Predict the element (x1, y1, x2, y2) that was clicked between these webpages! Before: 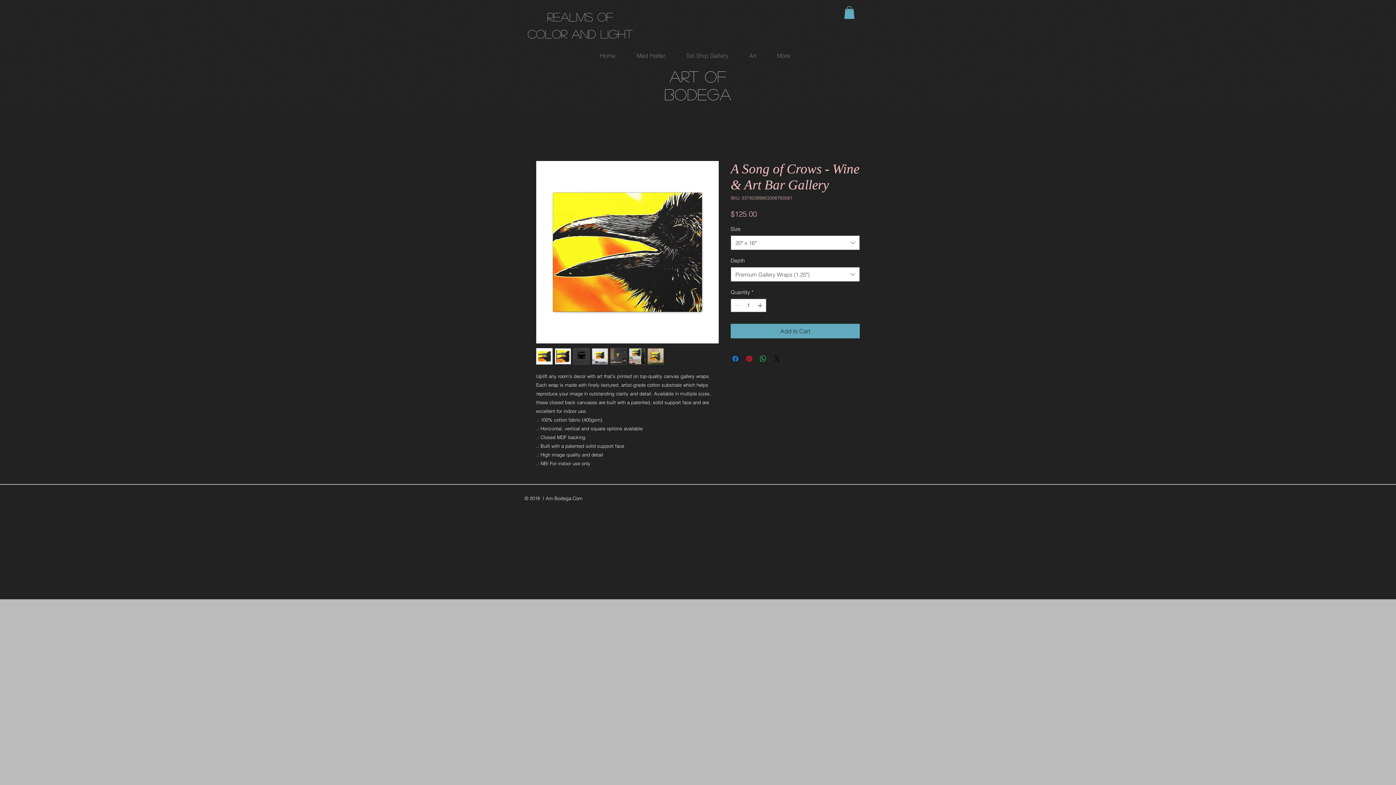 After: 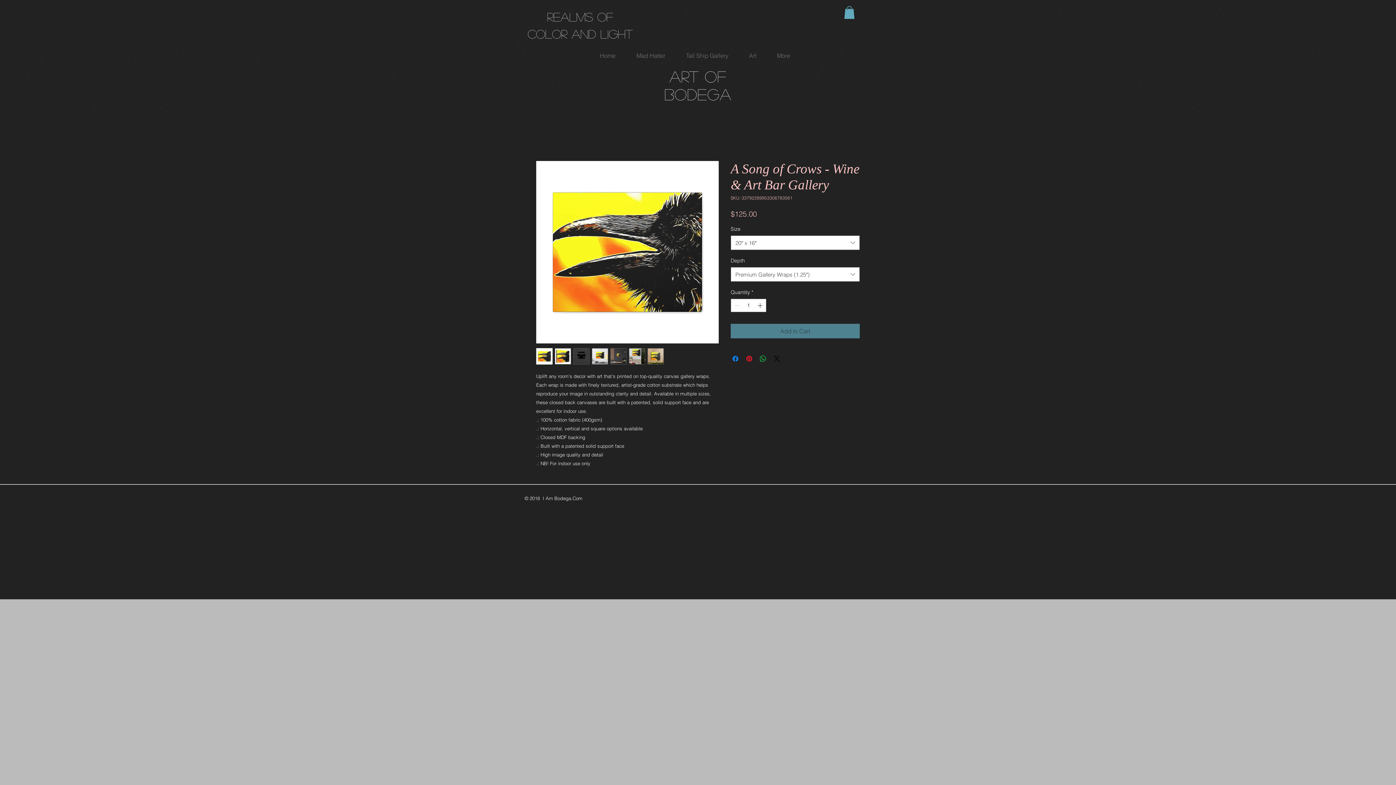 Action: bbox: (730, 324, 860, 338) label: Add to Cart